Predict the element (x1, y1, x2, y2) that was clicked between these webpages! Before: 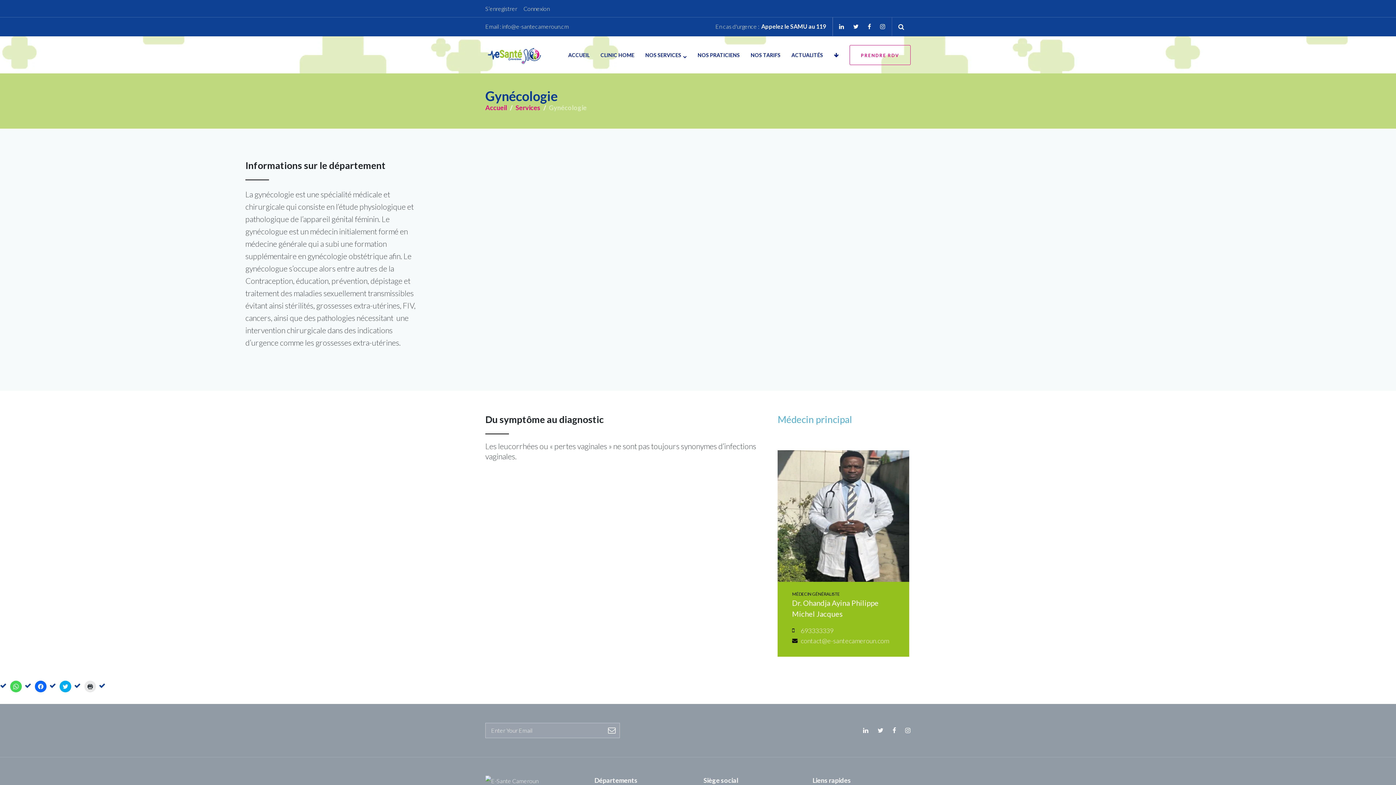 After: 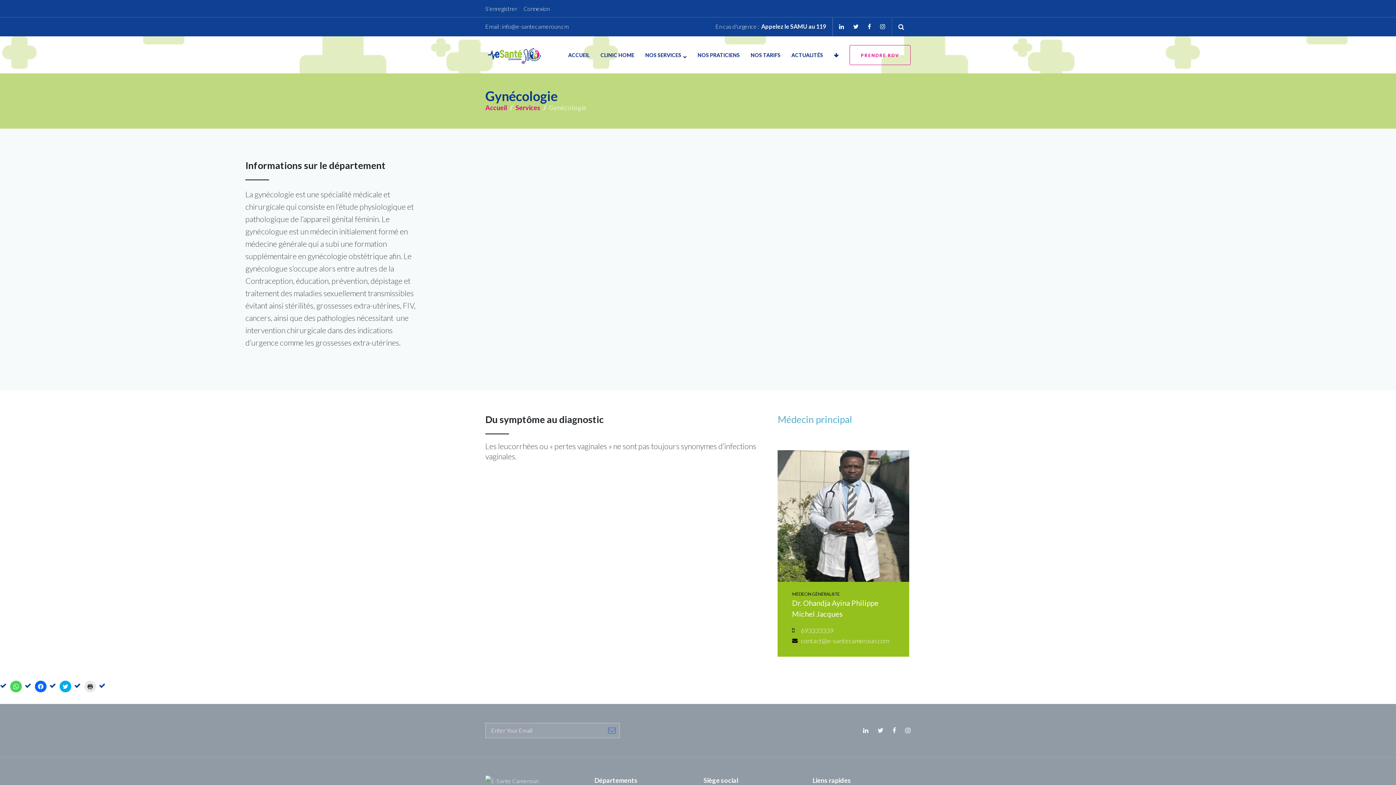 Action: bbox: (604, 723, 620, 738)